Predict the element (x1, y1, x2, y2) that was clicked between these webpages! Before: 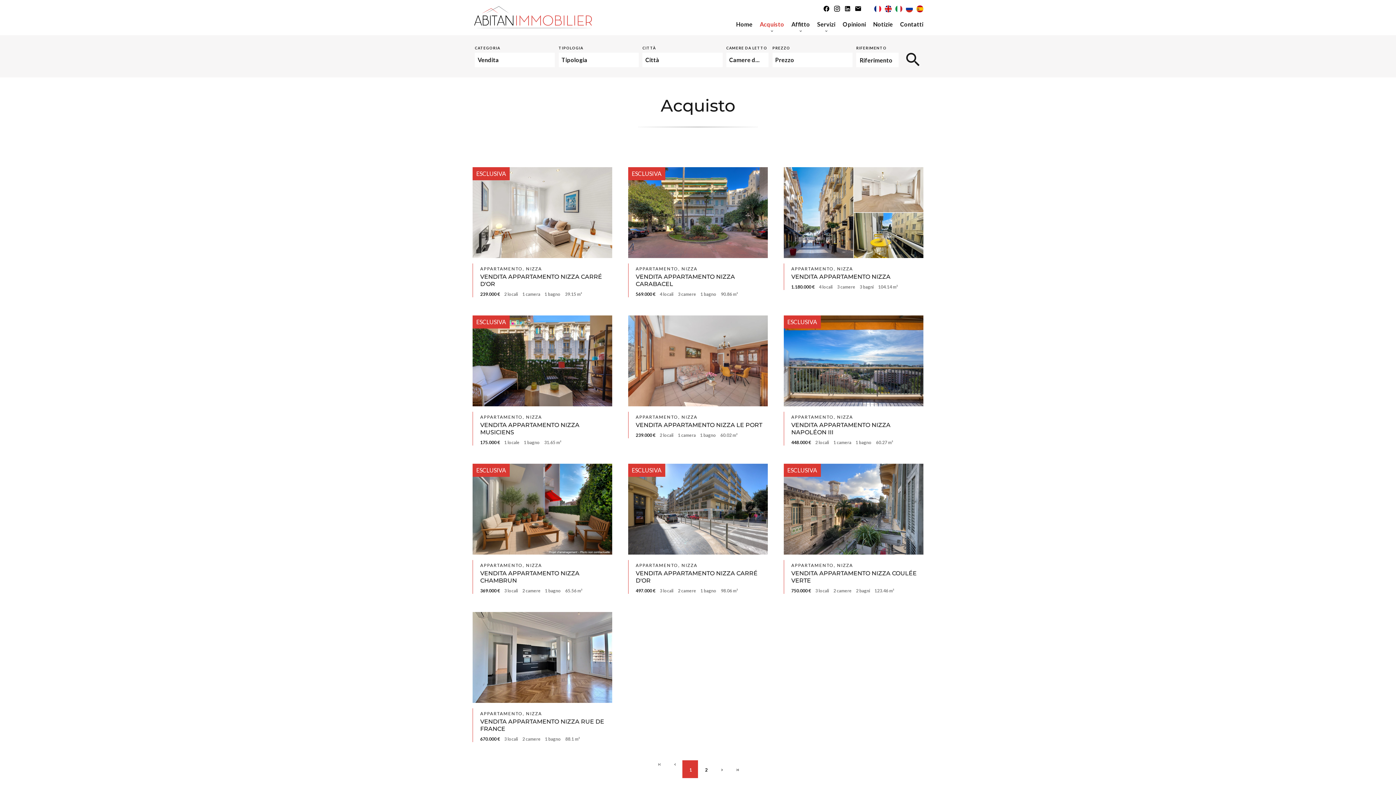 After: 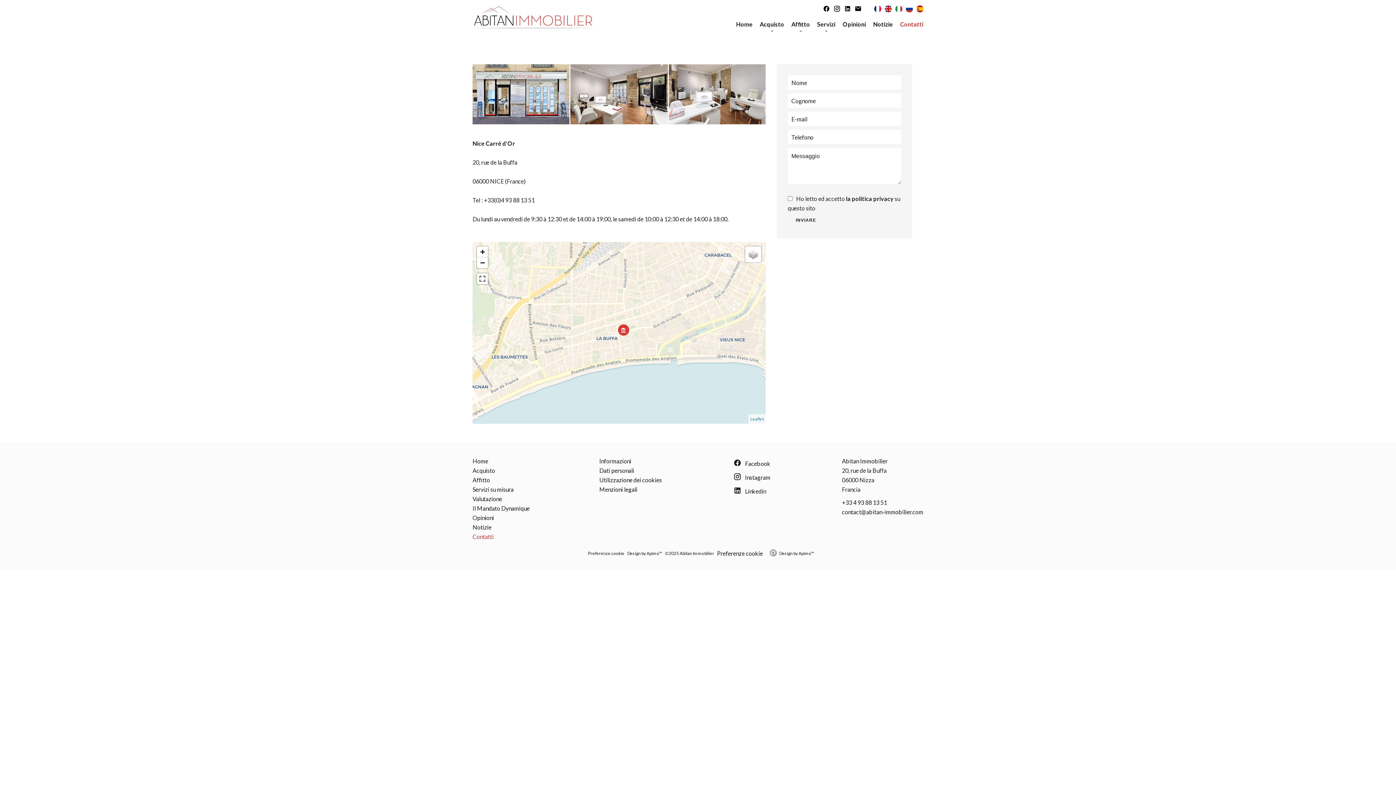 Action: bbox: (900, 20, 923, 27) label: Contatti